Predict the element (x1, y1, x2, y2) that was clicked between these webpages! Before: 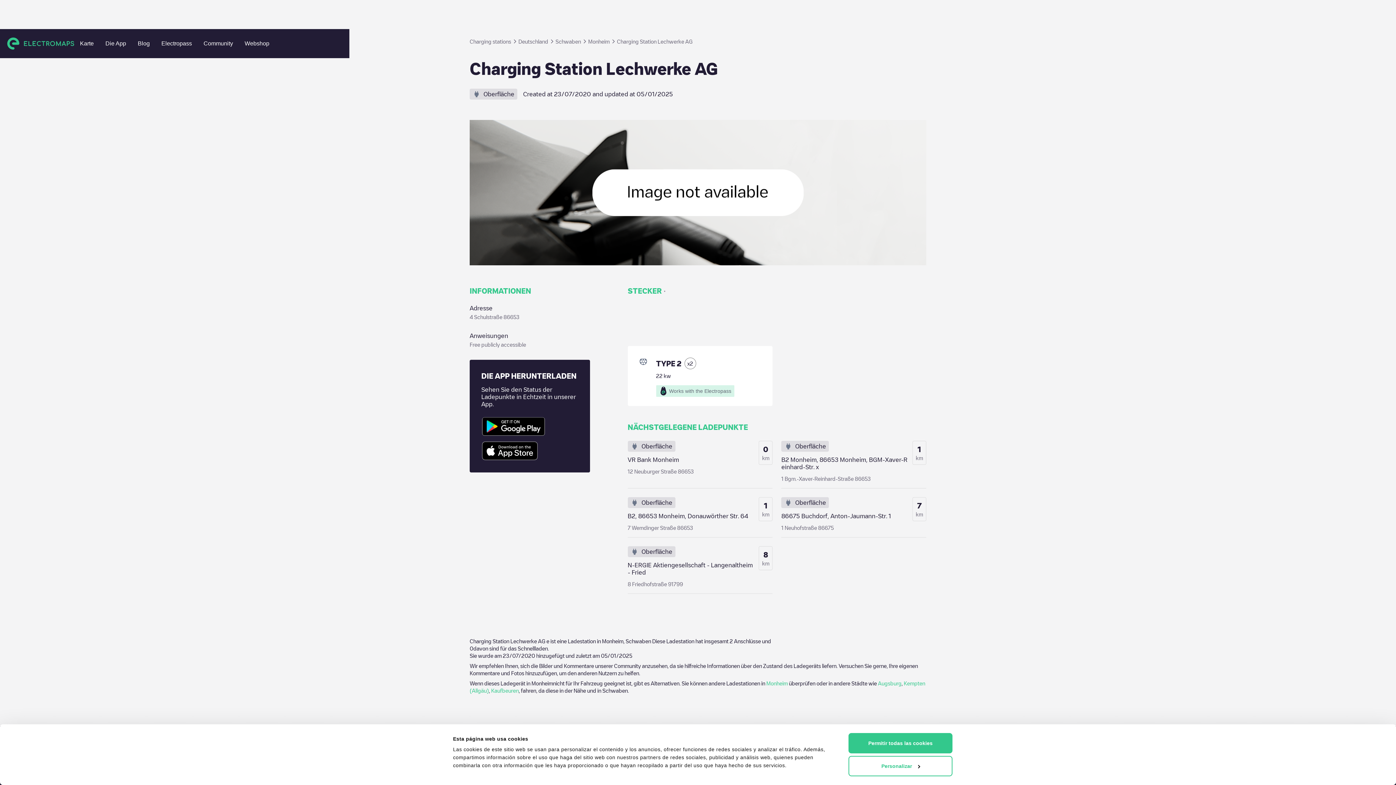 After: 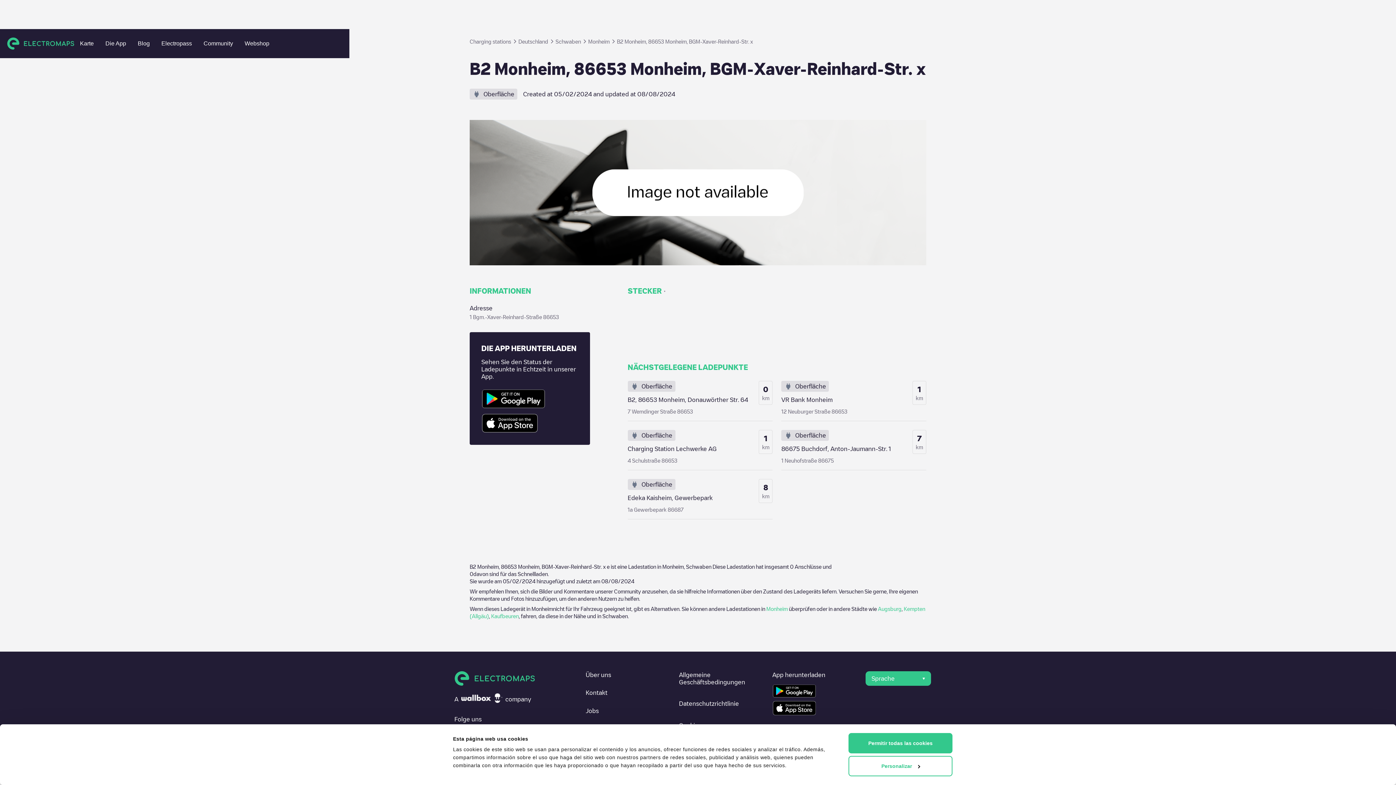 Action: bbox: (781, 441, 926, 488) label: Oberfläche
B2 Monheim, 86653 Monheim, BGM-Xaver-Reinhard-Str. x
1 Bgm.-Xaver-Reinhard-Straße 86653
1
km